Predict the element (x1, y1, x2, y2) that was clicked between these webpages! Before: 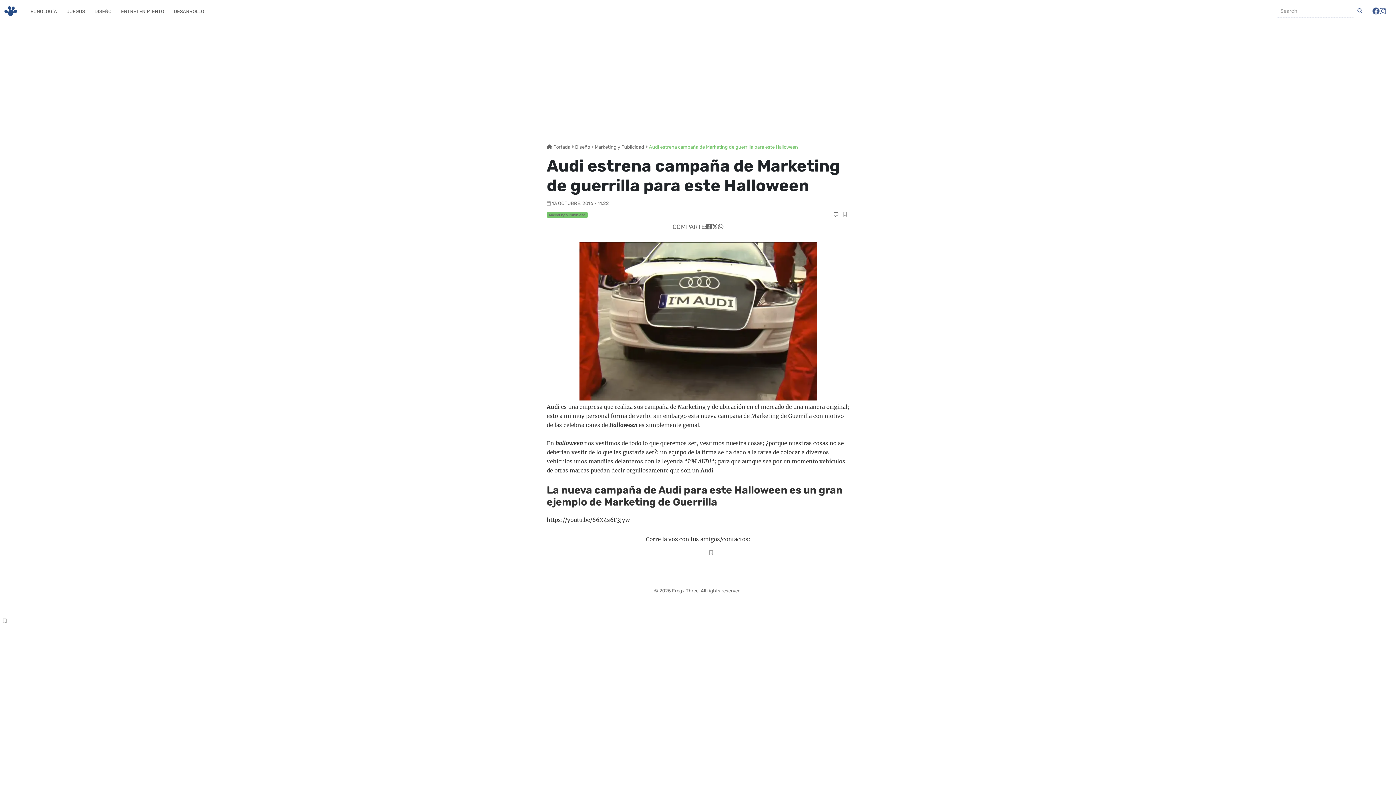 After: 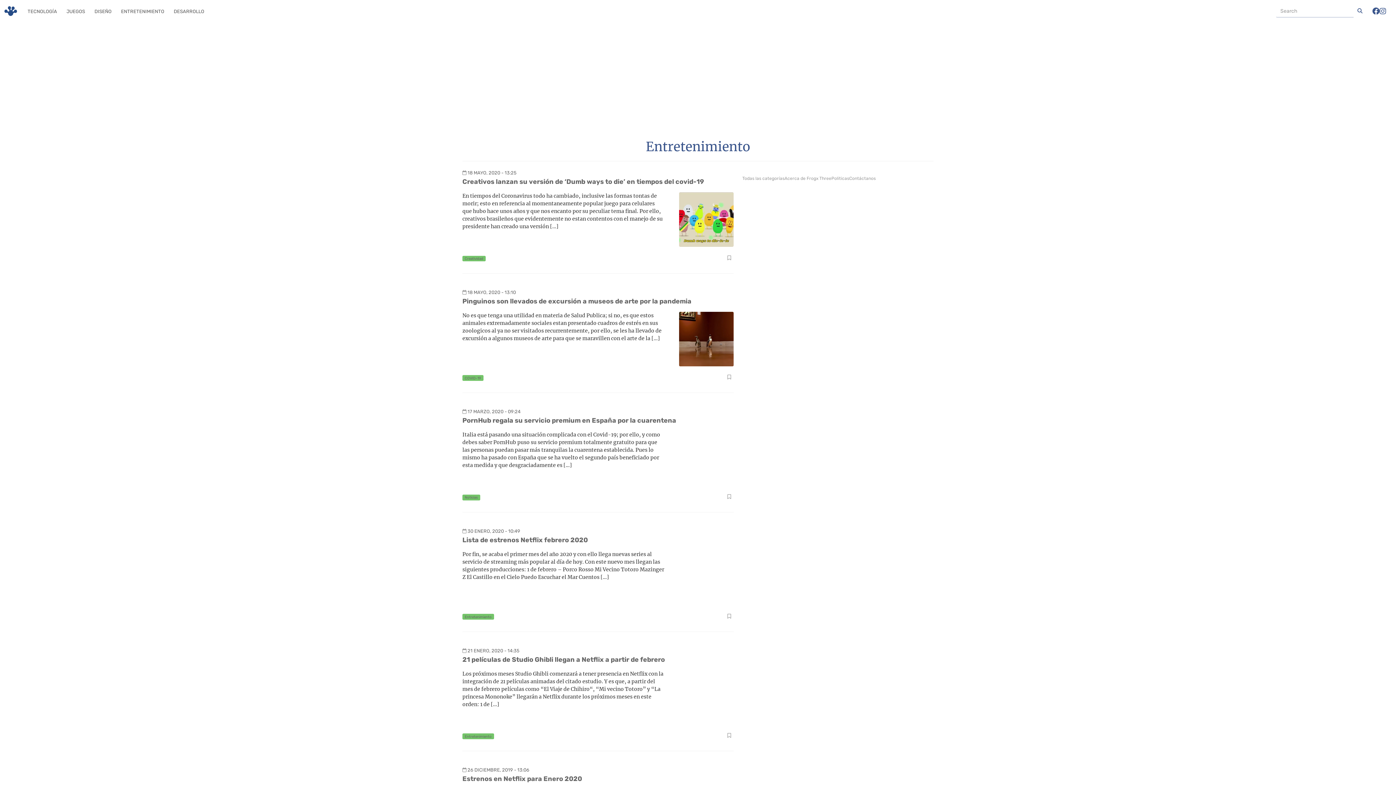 Action: label: ENTRETENIMIENTO bbox: (120, 7, 165, 15)